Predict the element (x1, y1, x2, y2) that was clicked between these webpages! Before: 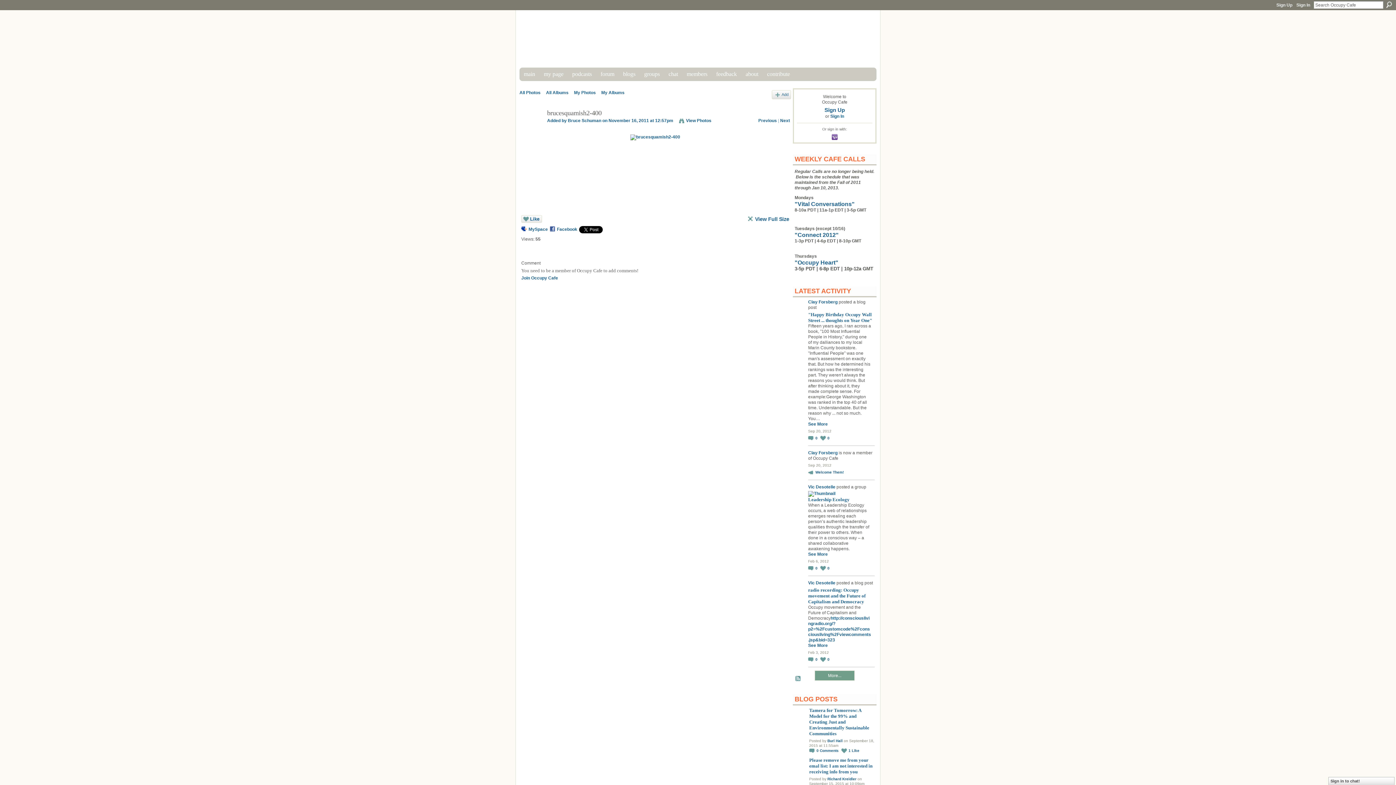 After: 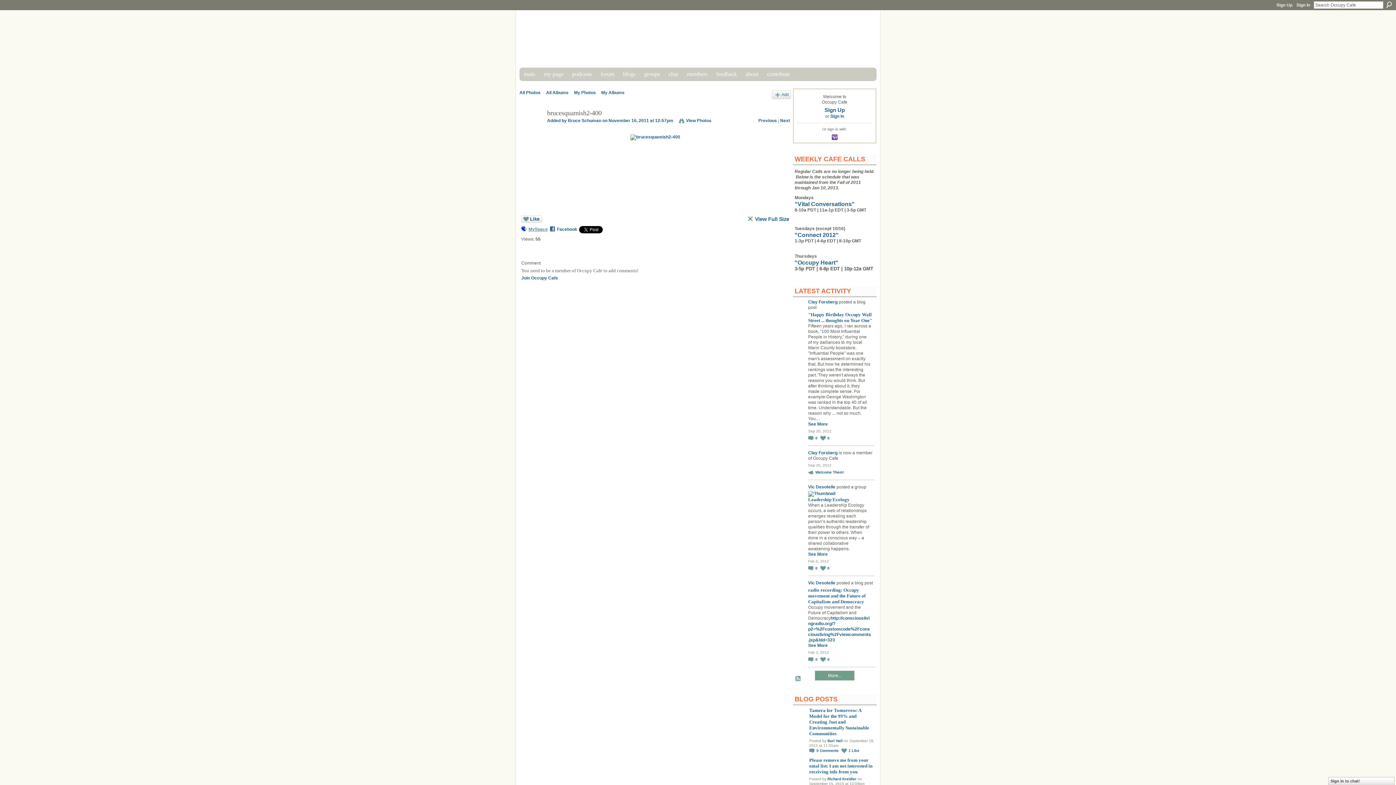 Action: label: MySpace bbox: (521, 226, 548, 233)